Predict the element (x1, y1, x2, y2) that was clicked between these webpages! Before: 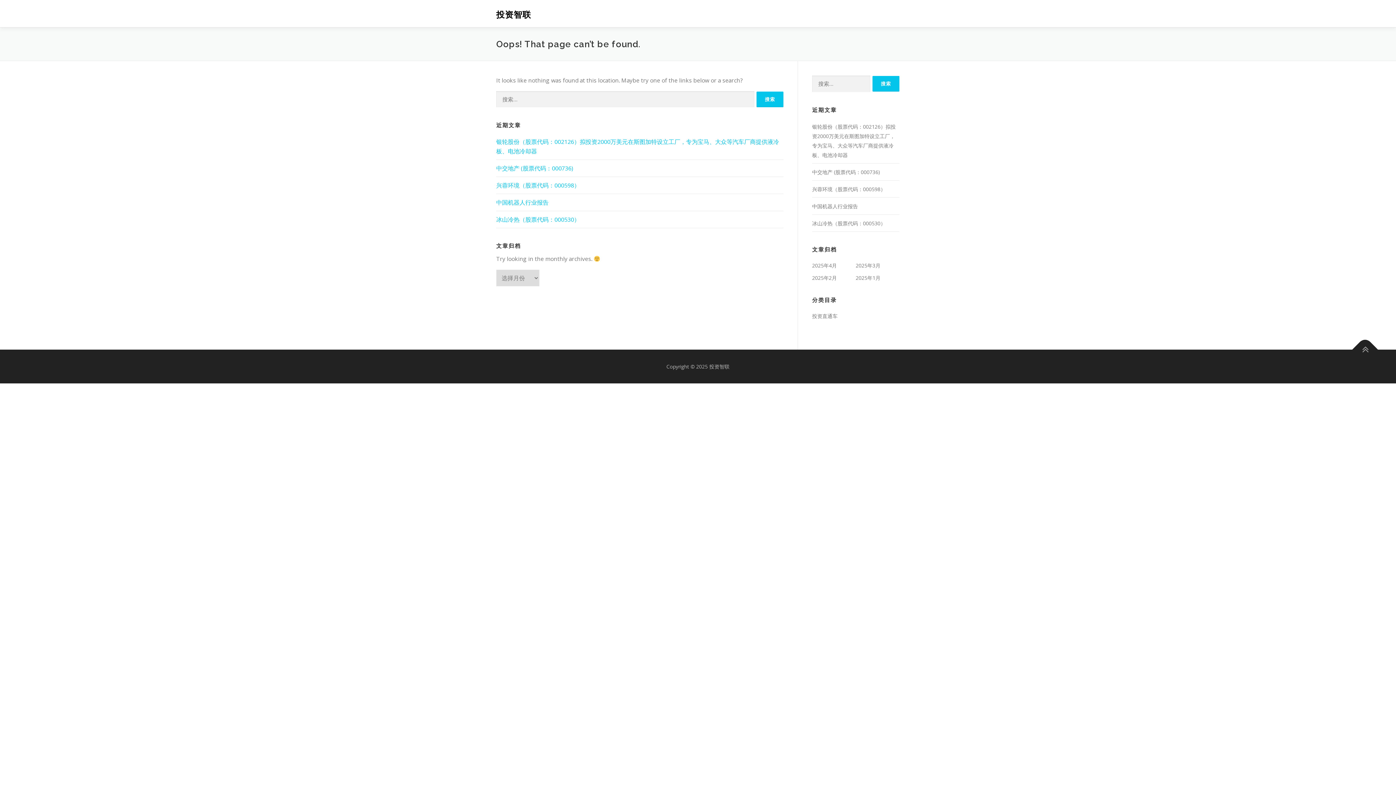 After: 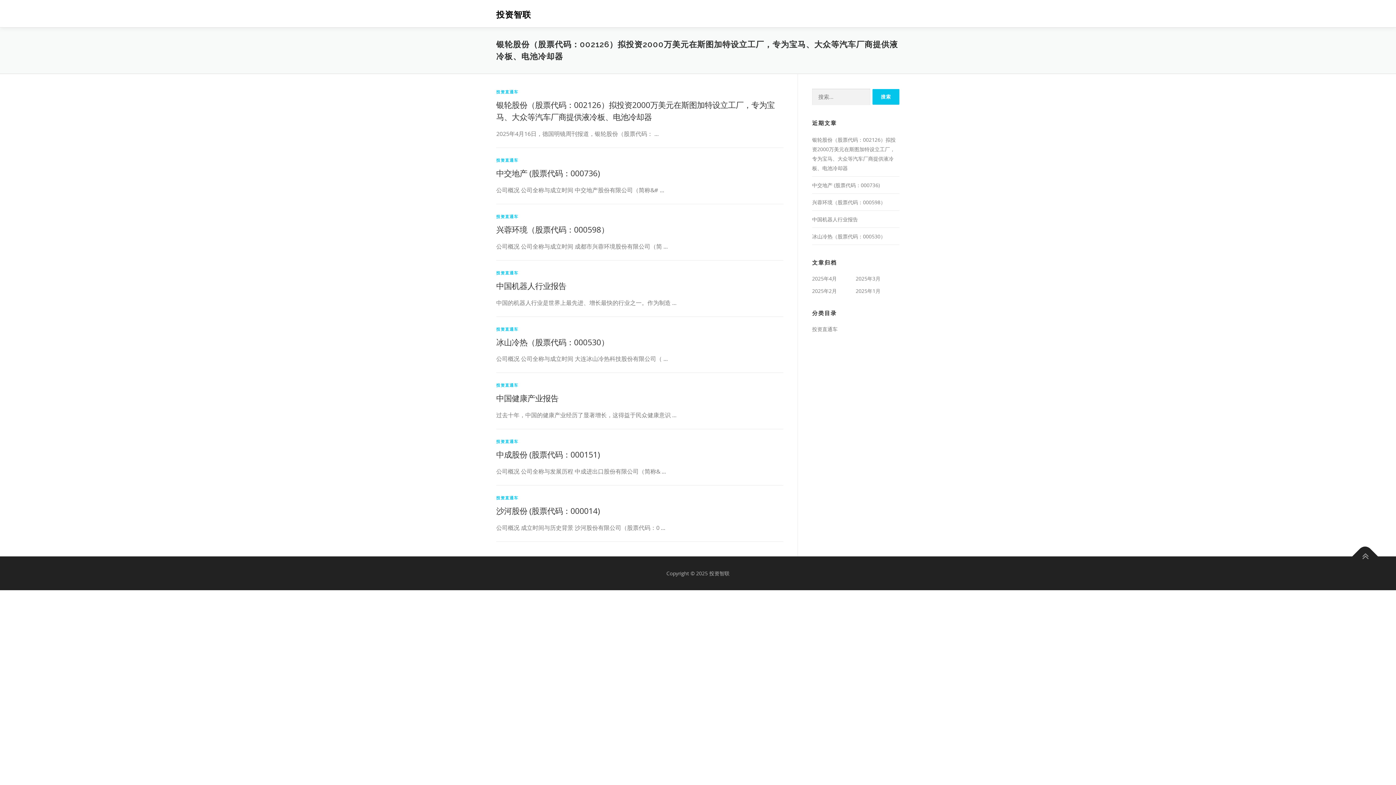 Action: label: 投资智联 bbox: (496, 9, 531, 19)